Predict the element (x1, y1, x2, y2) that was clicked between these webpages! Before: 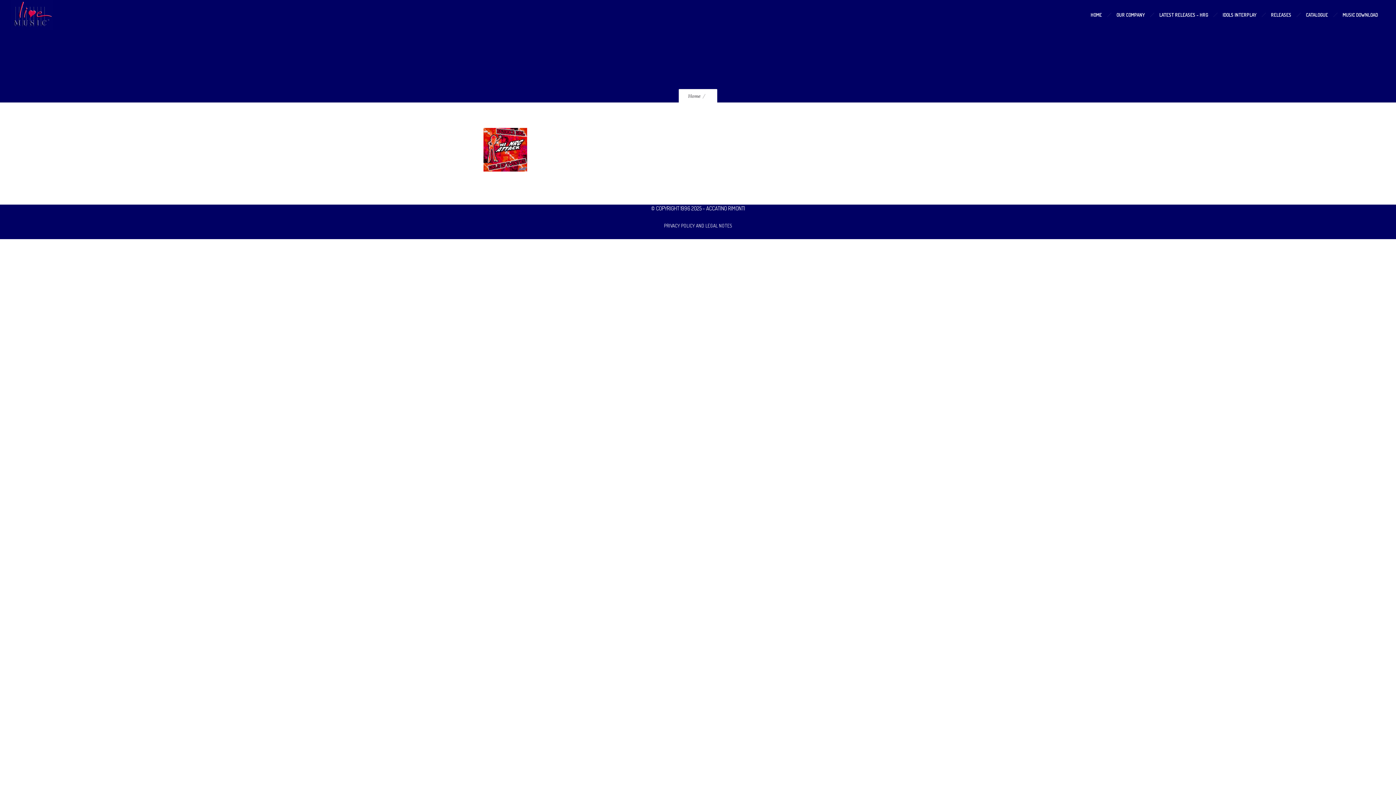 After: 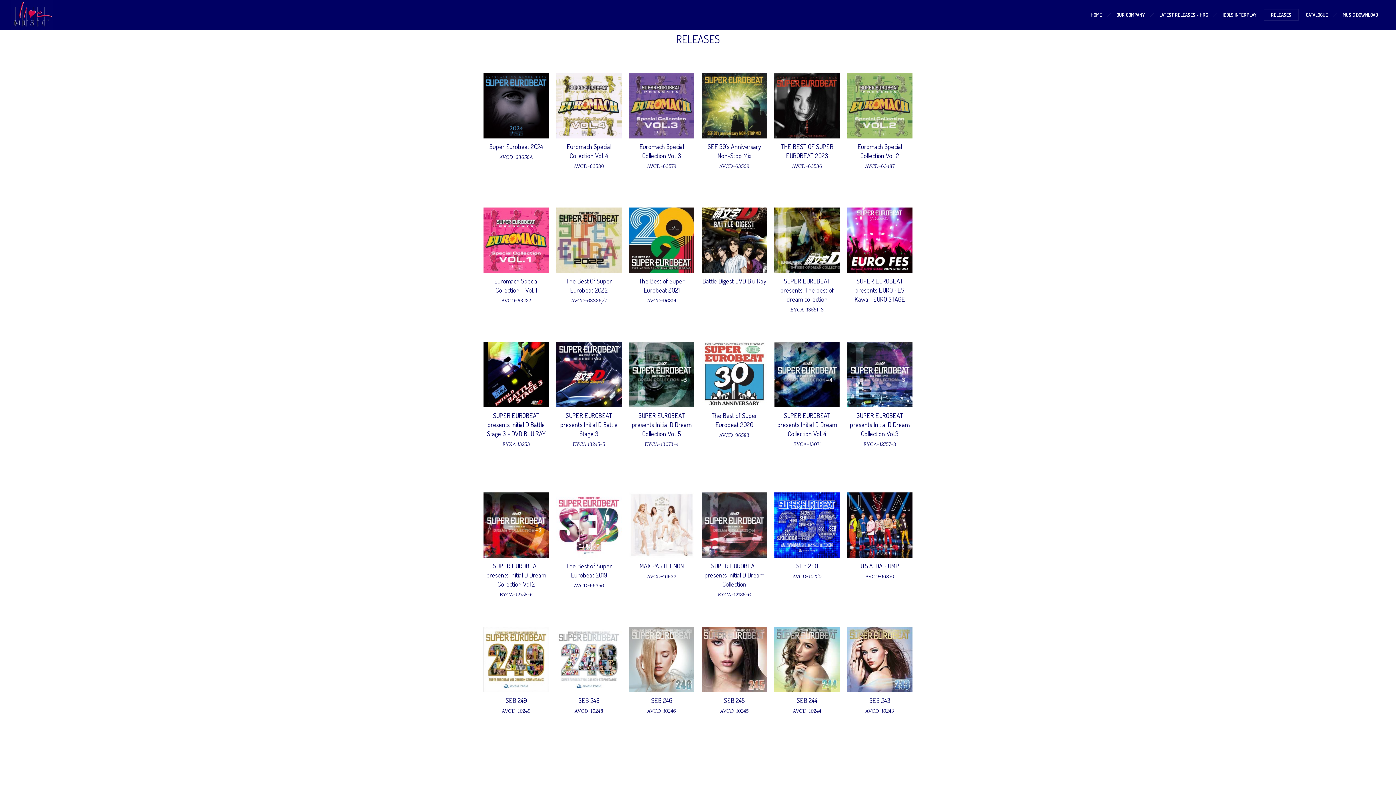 Action: label: RELEASES bbox: (1264, 7, 1298, 22)